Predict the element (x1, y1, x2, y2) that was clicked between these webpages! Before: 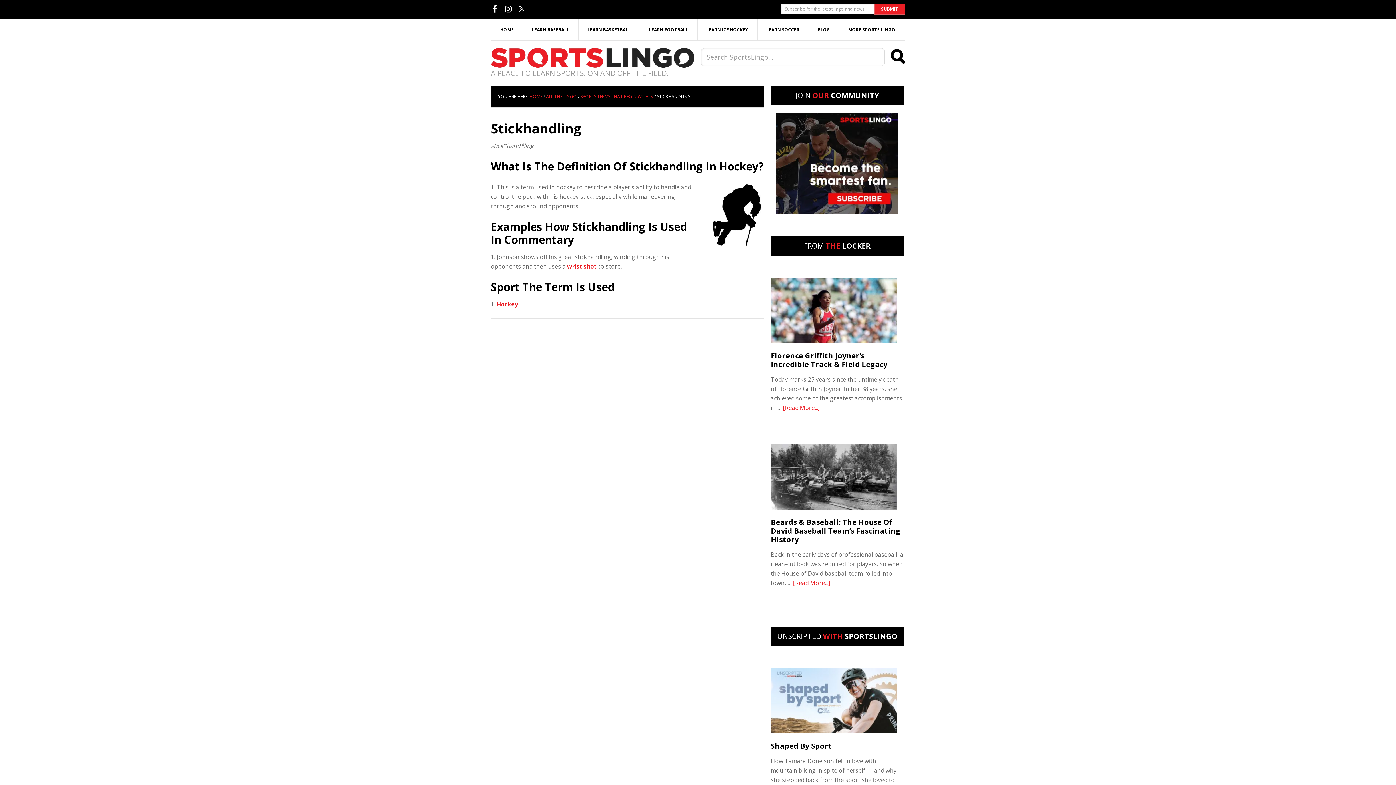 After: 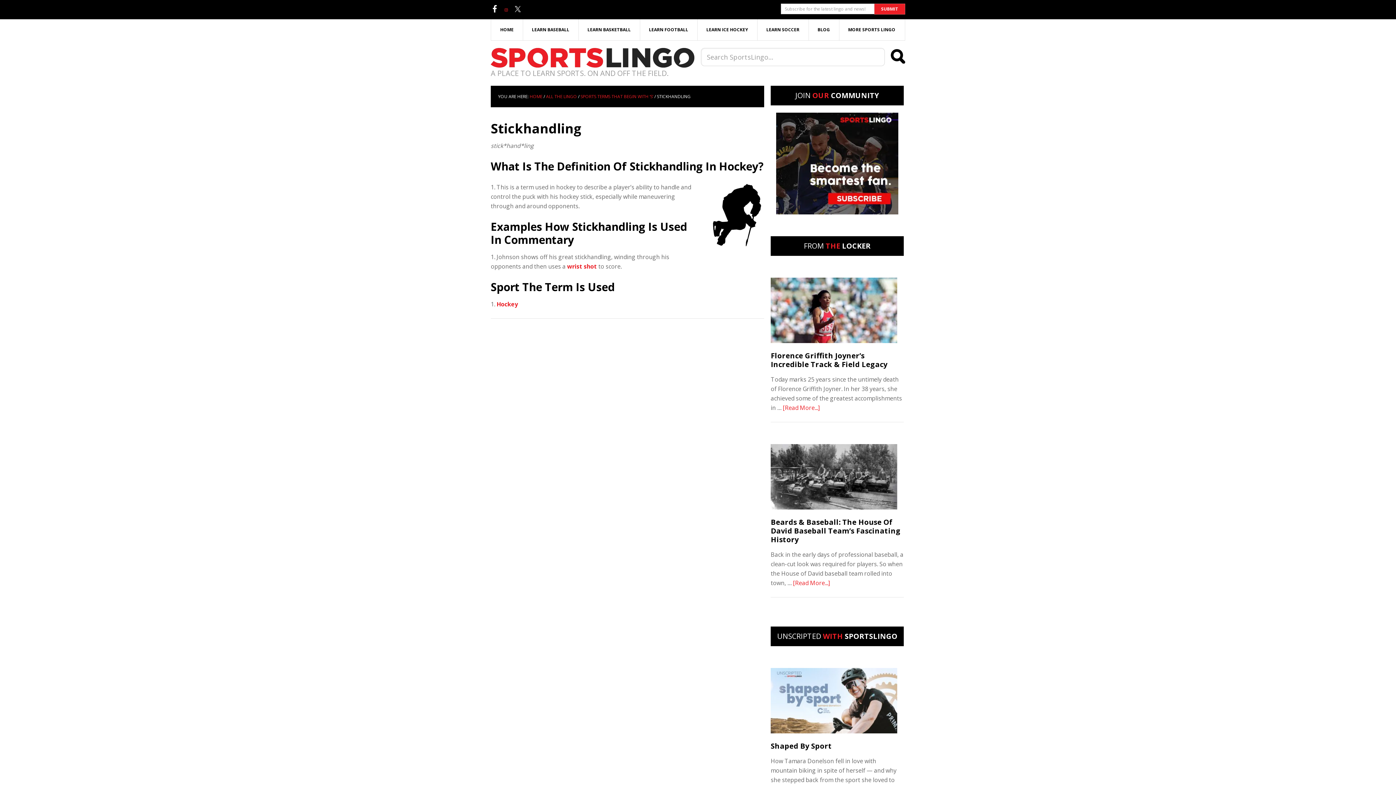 Action: bbox: (504, 5, 512, 13)